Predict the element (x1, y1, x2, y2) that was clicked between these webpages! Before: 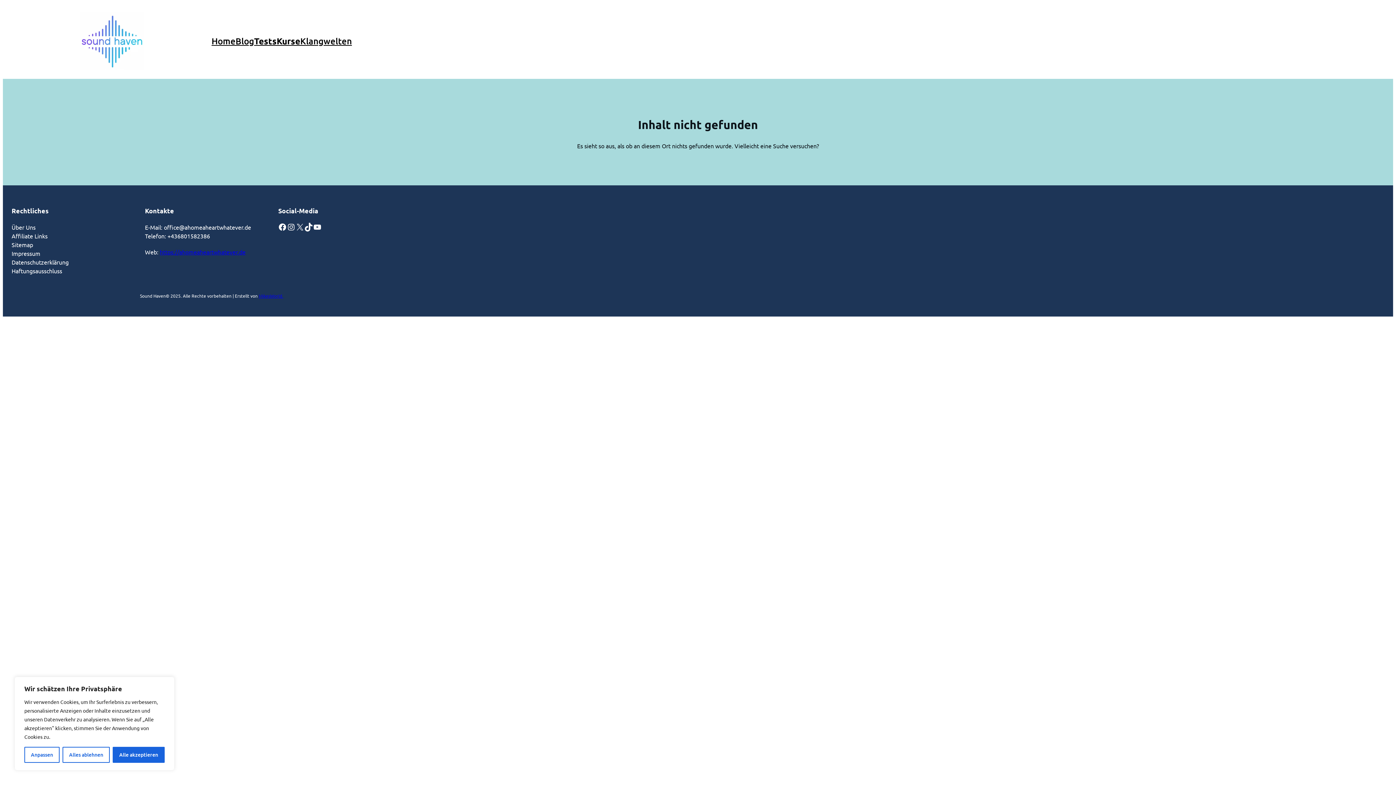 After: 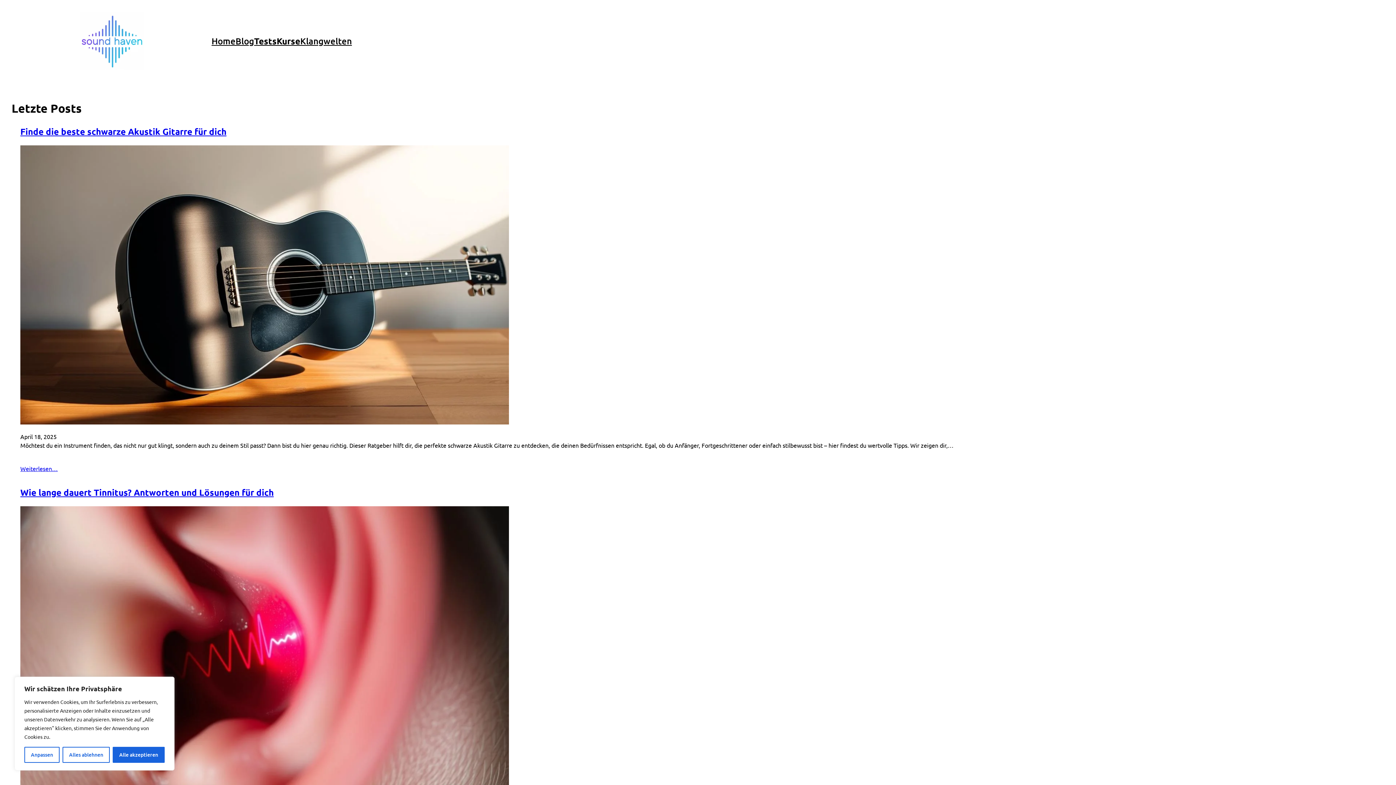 Action: bbox: (235, 34, 254, 47) label: Blog